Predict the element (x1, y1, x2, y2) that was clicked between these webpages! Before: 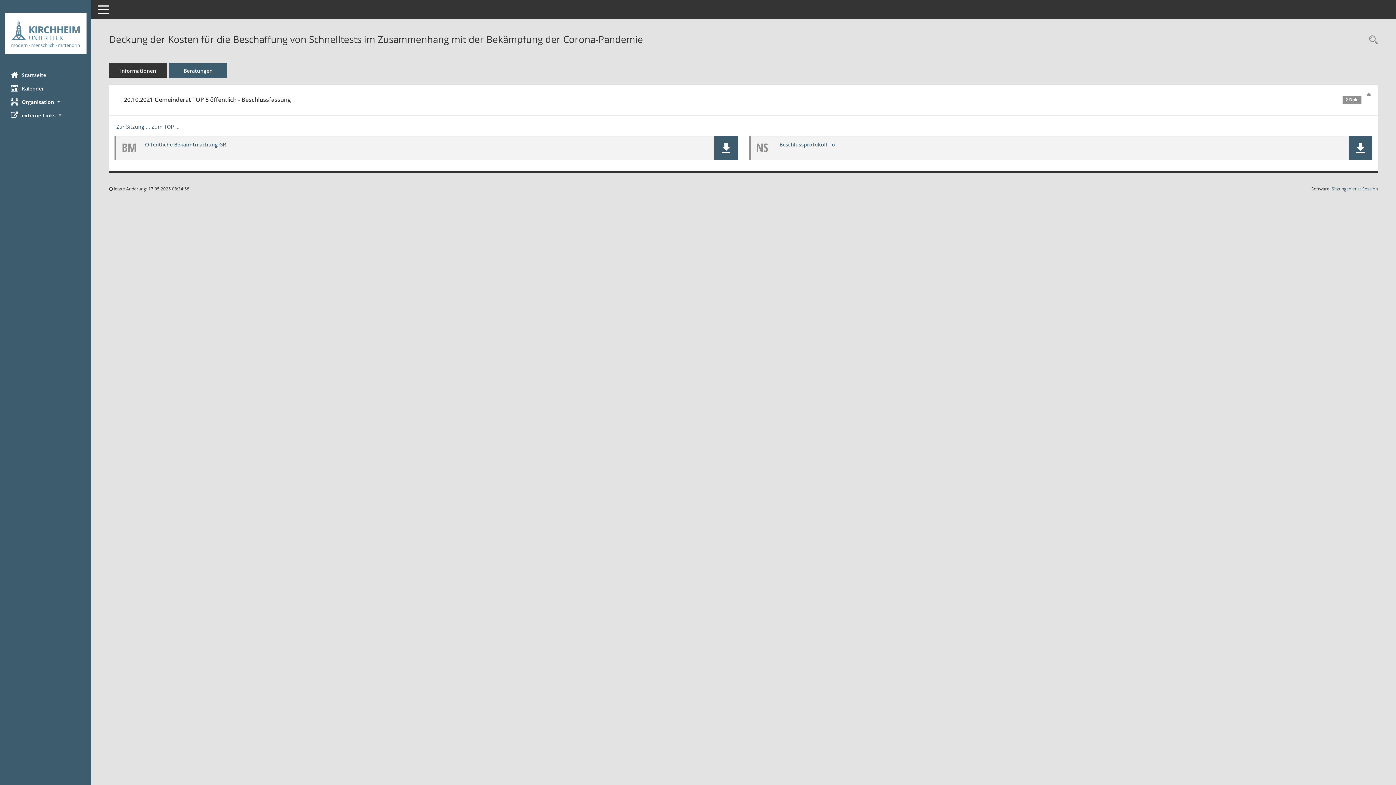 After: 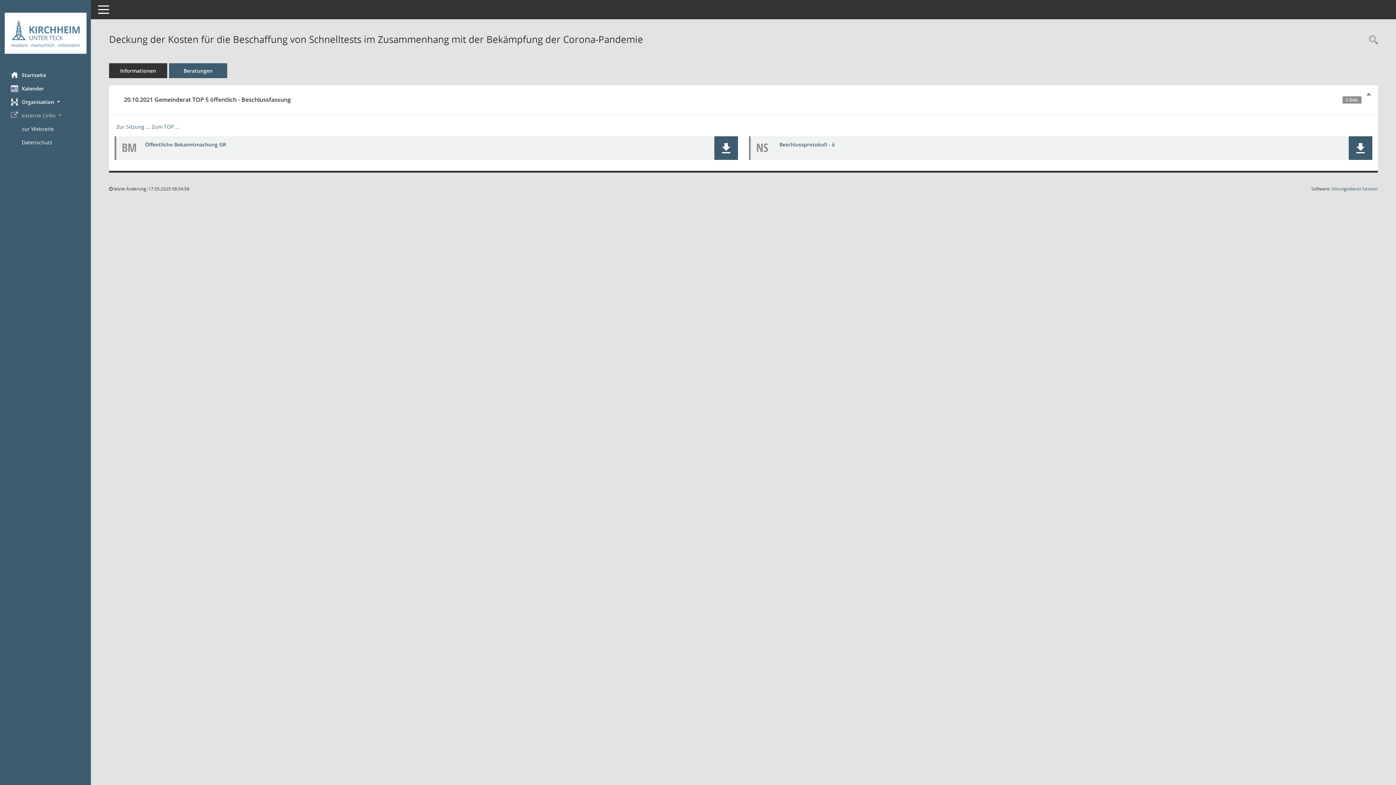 Action: bbox: (0, 108, 90, 122) label: externe Links 